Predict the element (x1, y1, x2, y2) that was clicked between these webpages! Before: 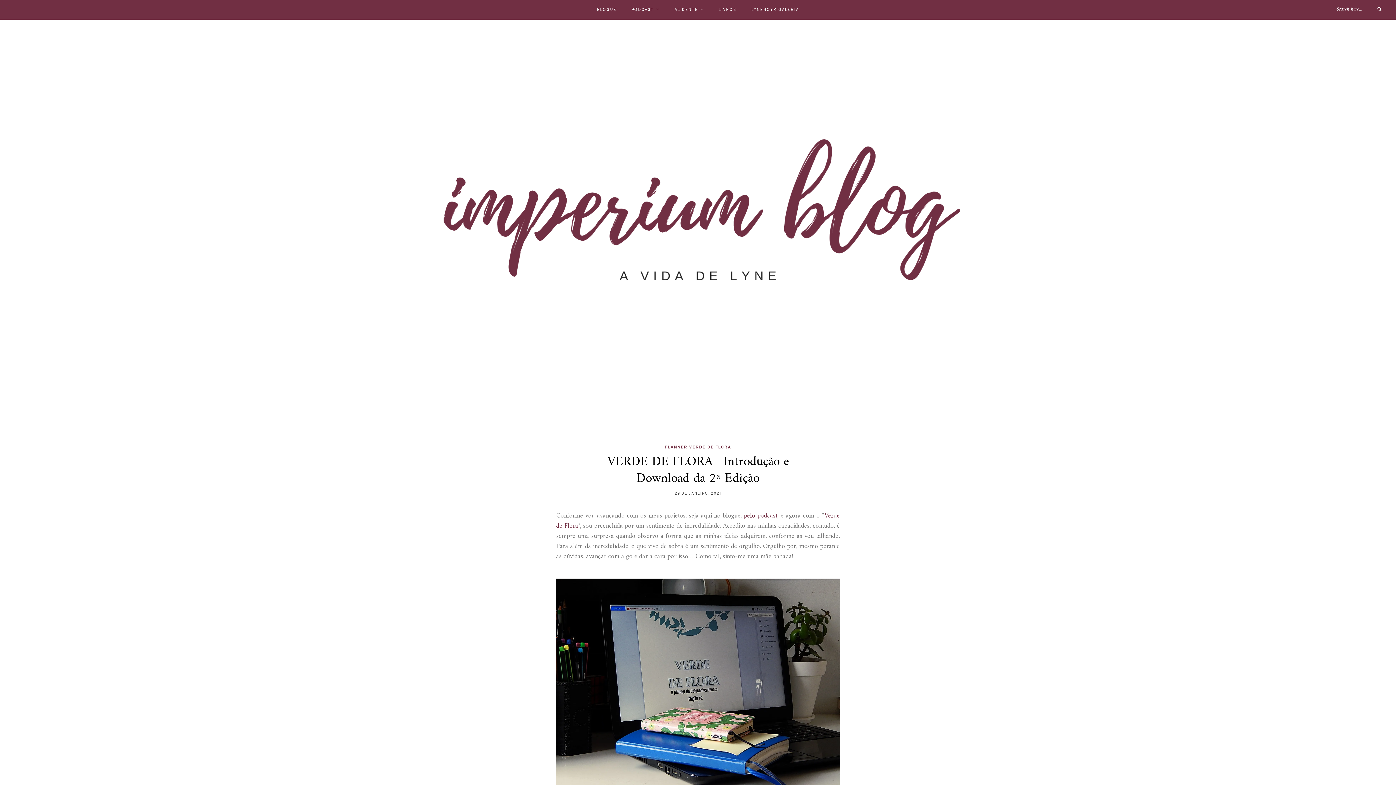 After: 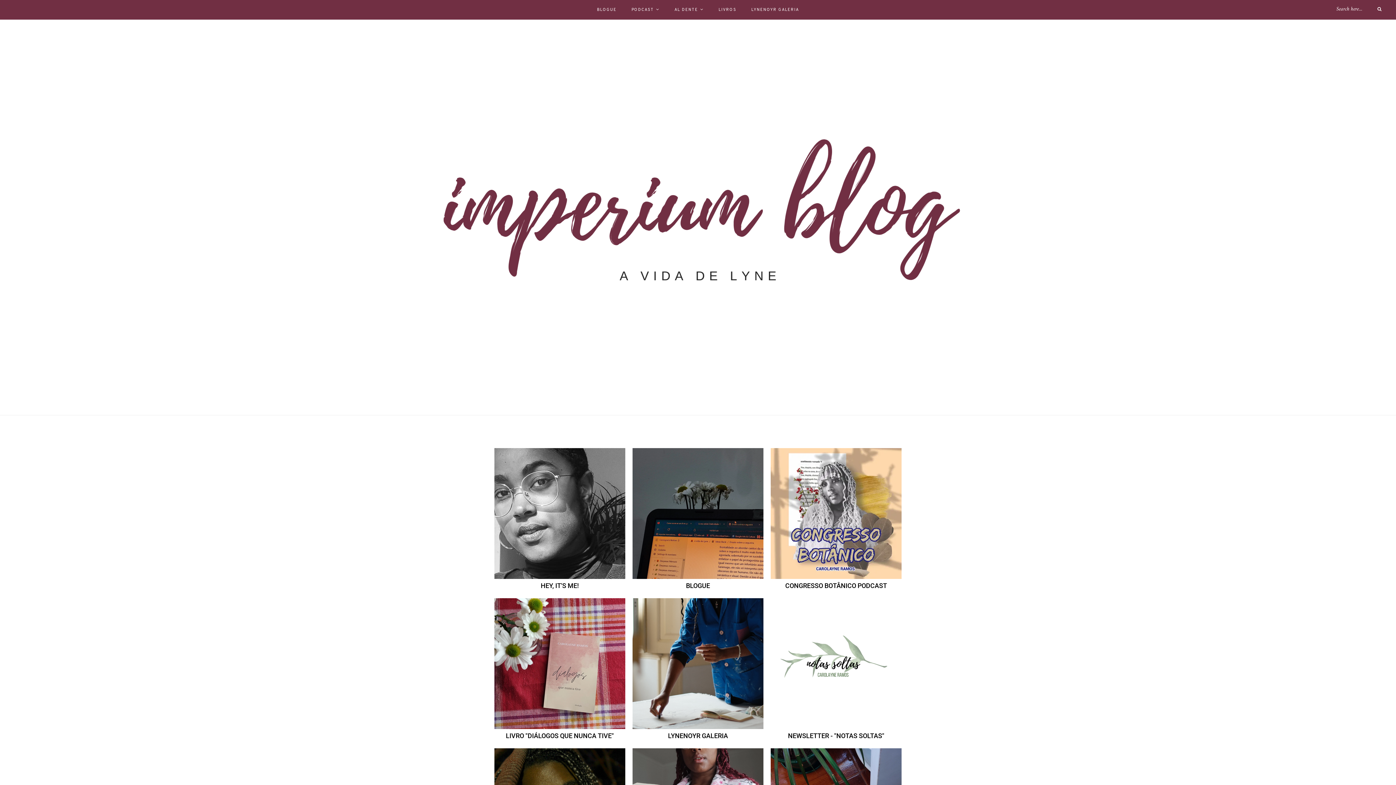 Action: bbox: (0, 214, 1396, 220)